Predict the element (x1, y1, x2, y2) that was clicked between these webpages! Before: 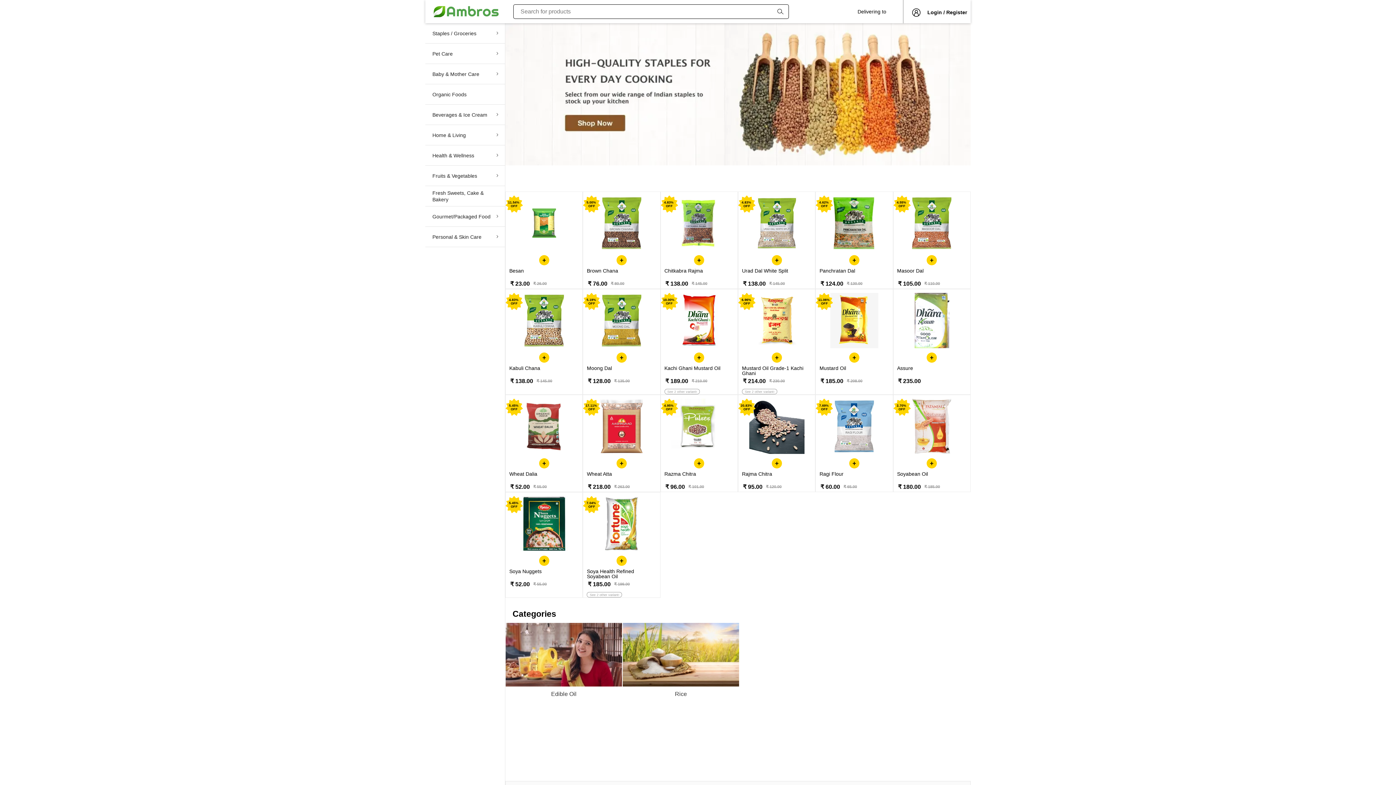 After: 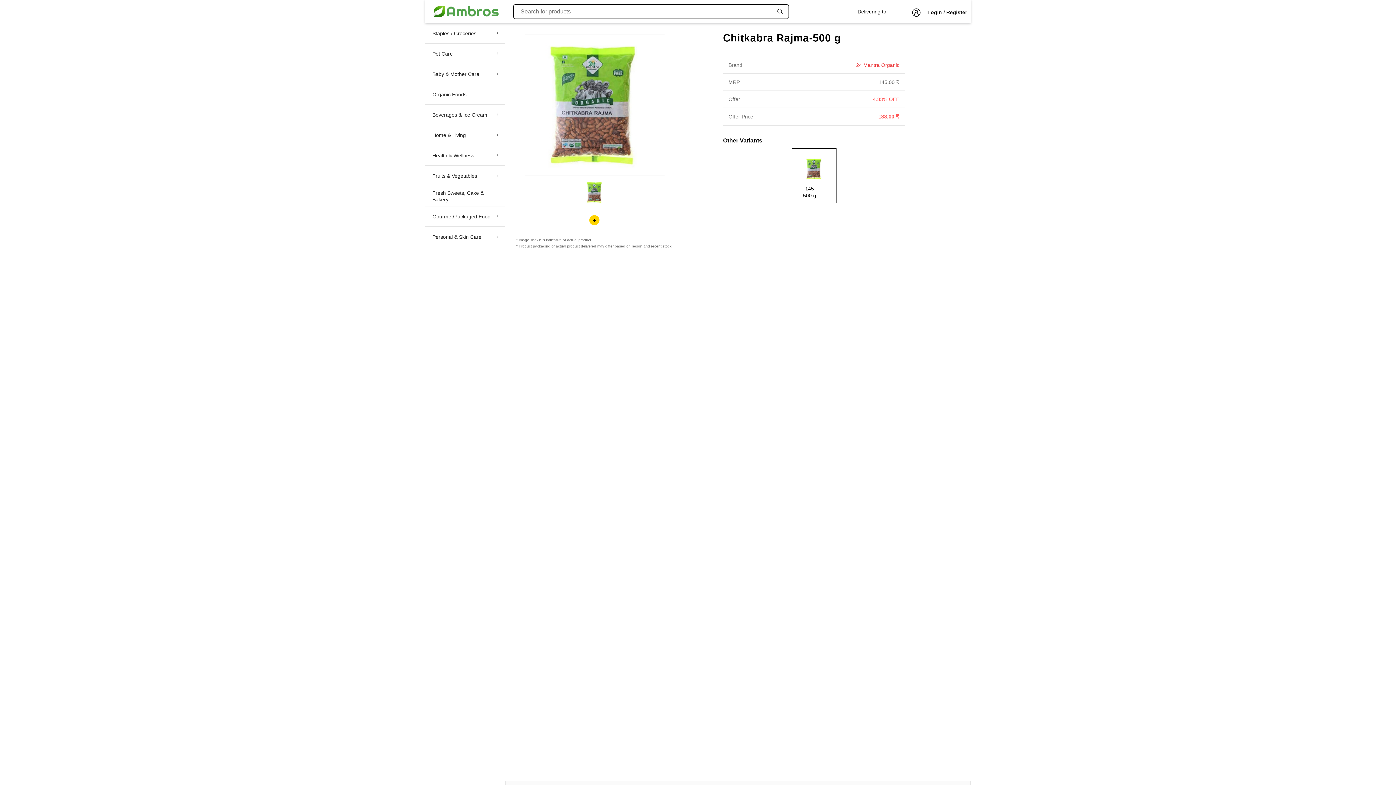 Action: bbox: (660, 195, 737, 250)